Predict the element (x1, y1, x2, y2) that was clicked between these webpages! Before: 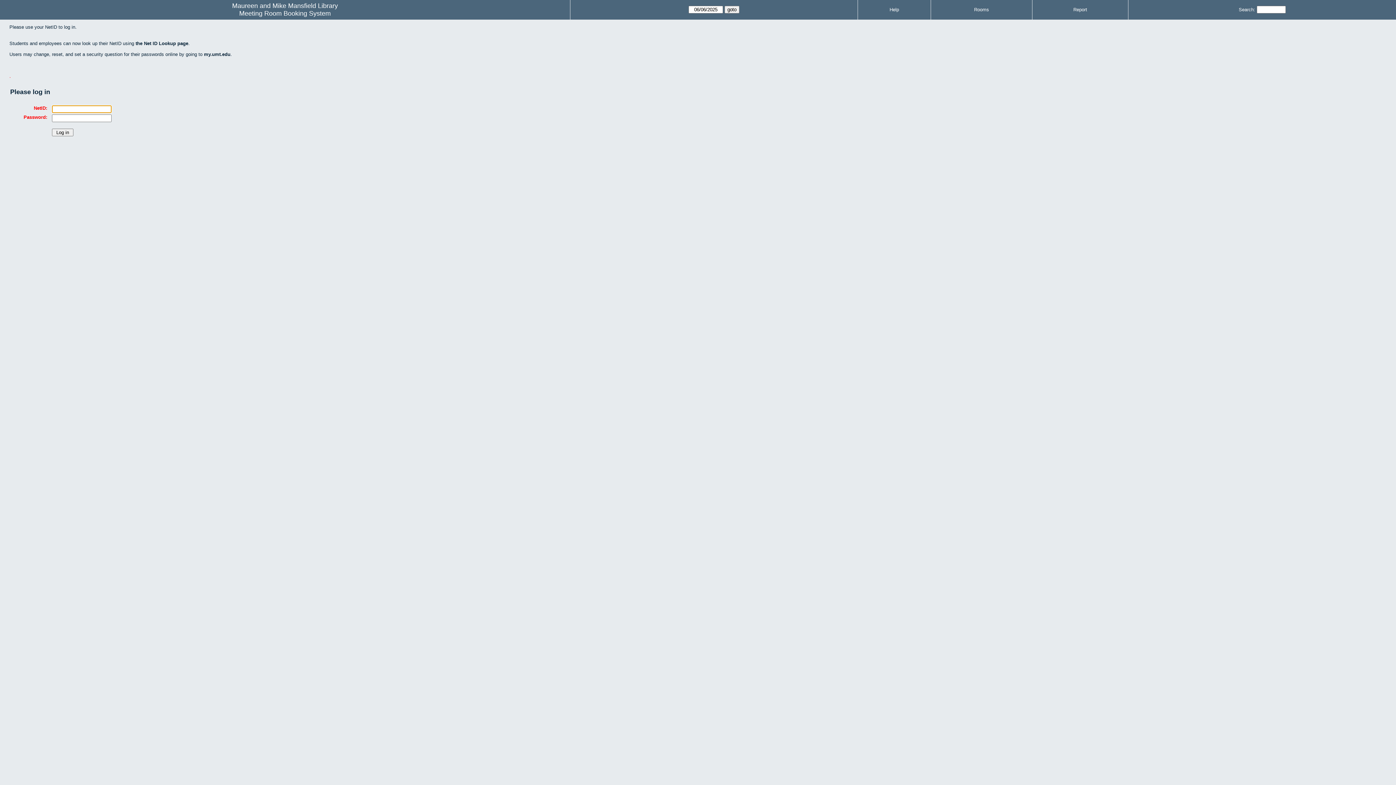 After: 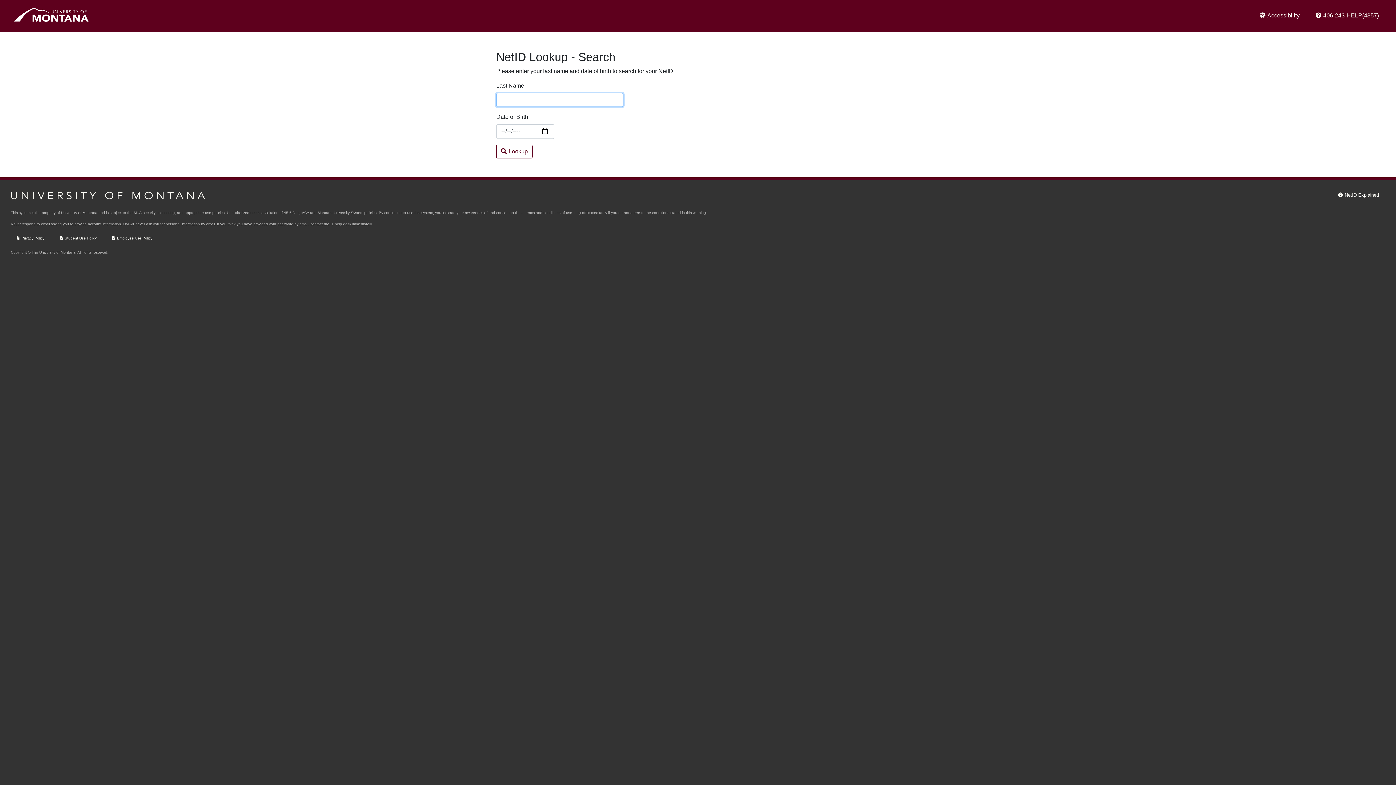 Action: label: the Net ID Lookup page bbox: (135, 40, 188, 46)